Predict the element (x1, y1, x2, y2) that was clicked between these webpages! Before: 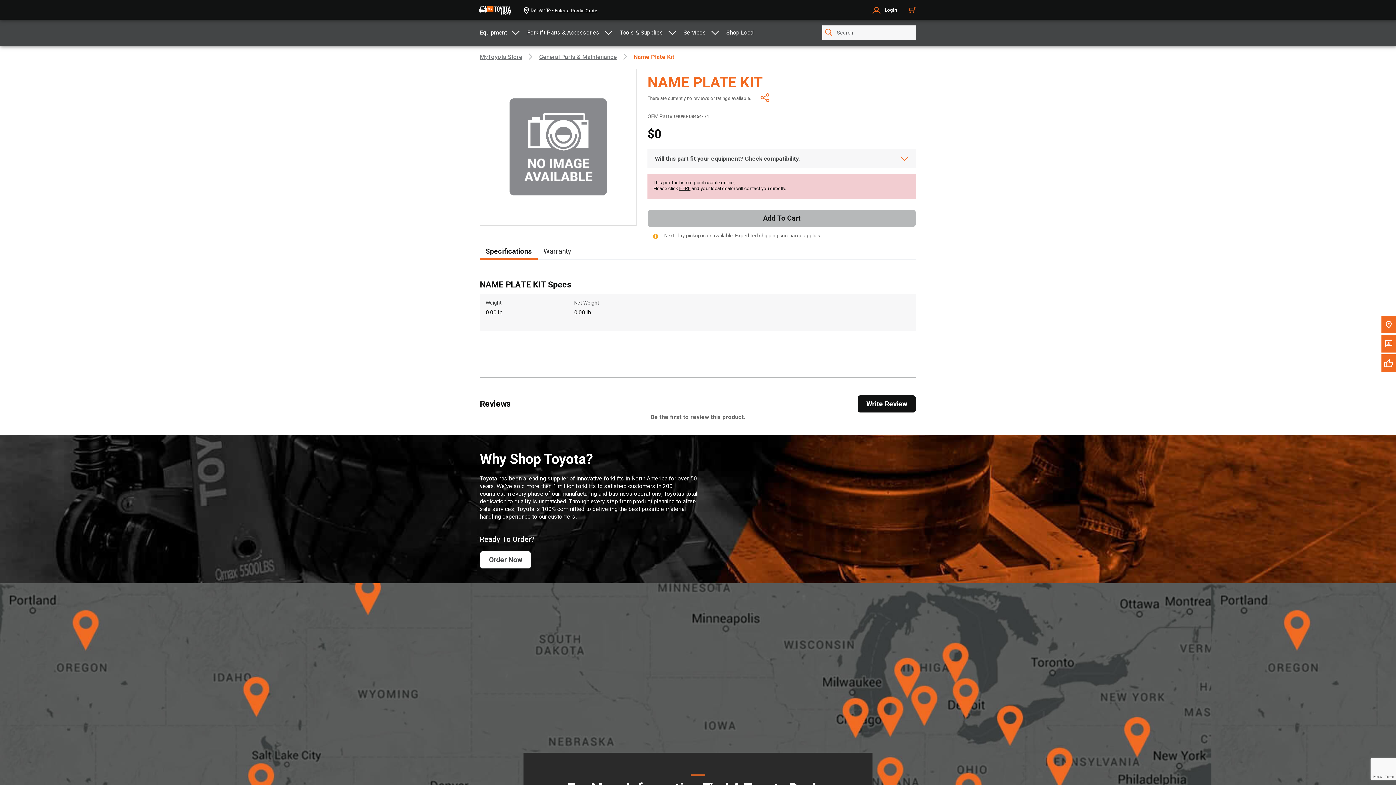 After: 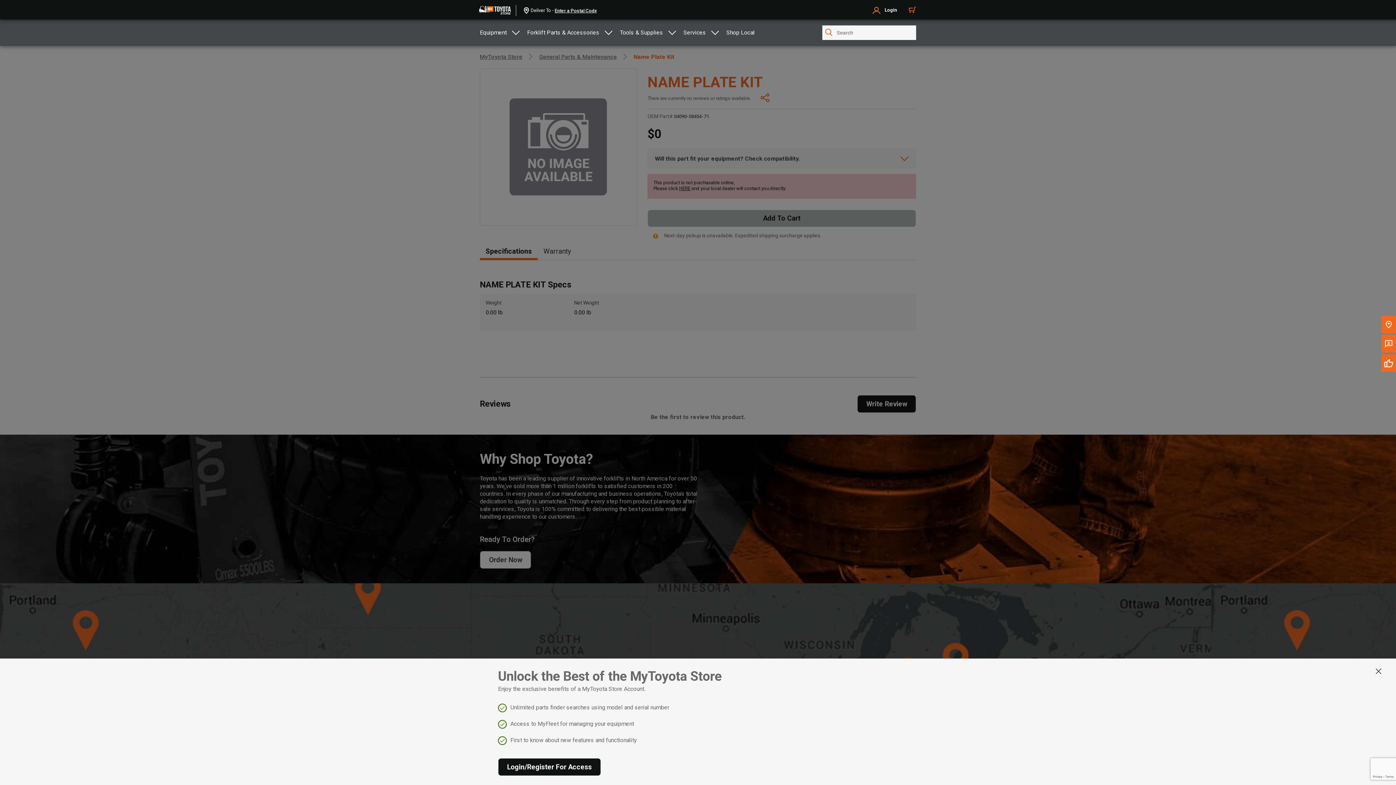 Action: label: Login bbox: (872, 5, 897, 13)